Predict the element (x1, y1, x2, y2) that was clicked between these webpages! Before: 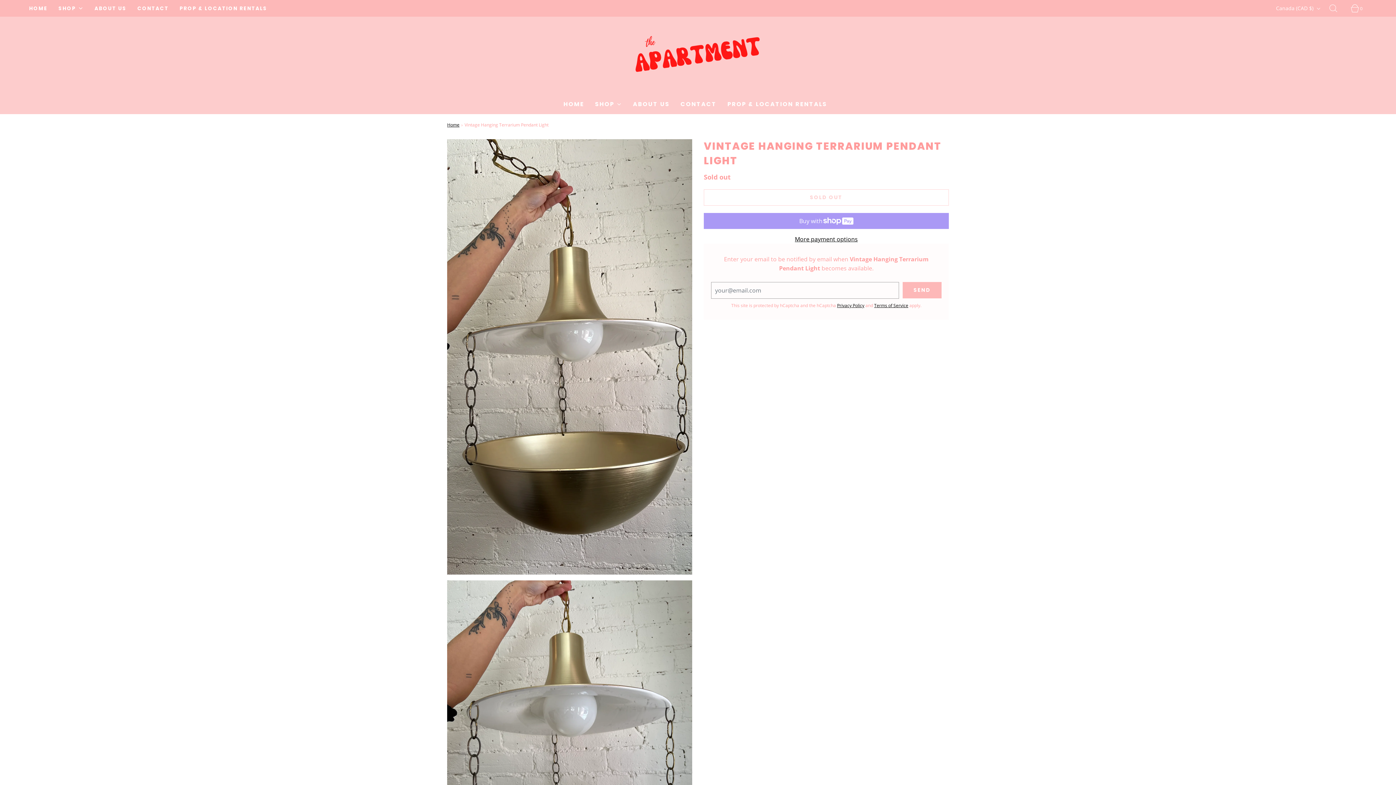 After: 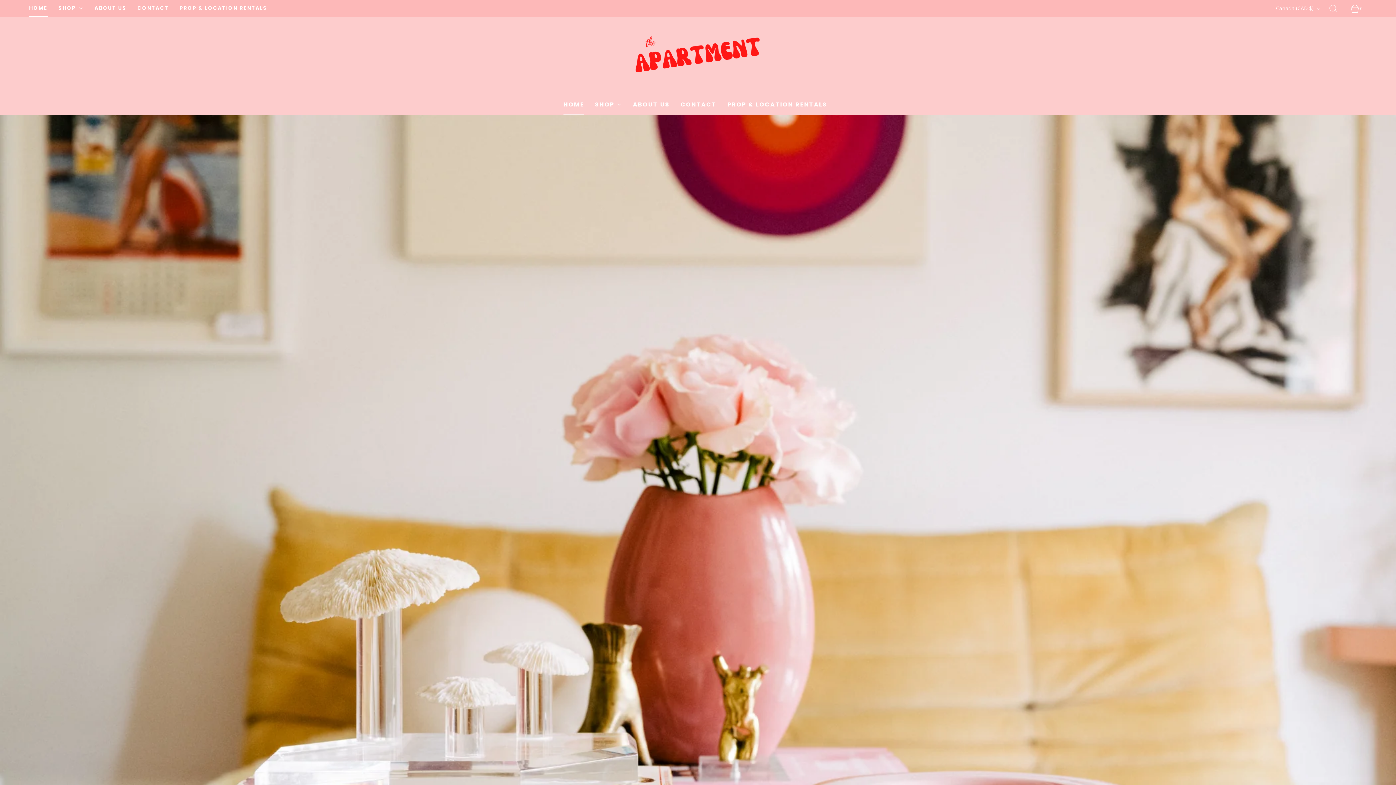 Action: bbox: (29, 0, 47, 16) label: HOME